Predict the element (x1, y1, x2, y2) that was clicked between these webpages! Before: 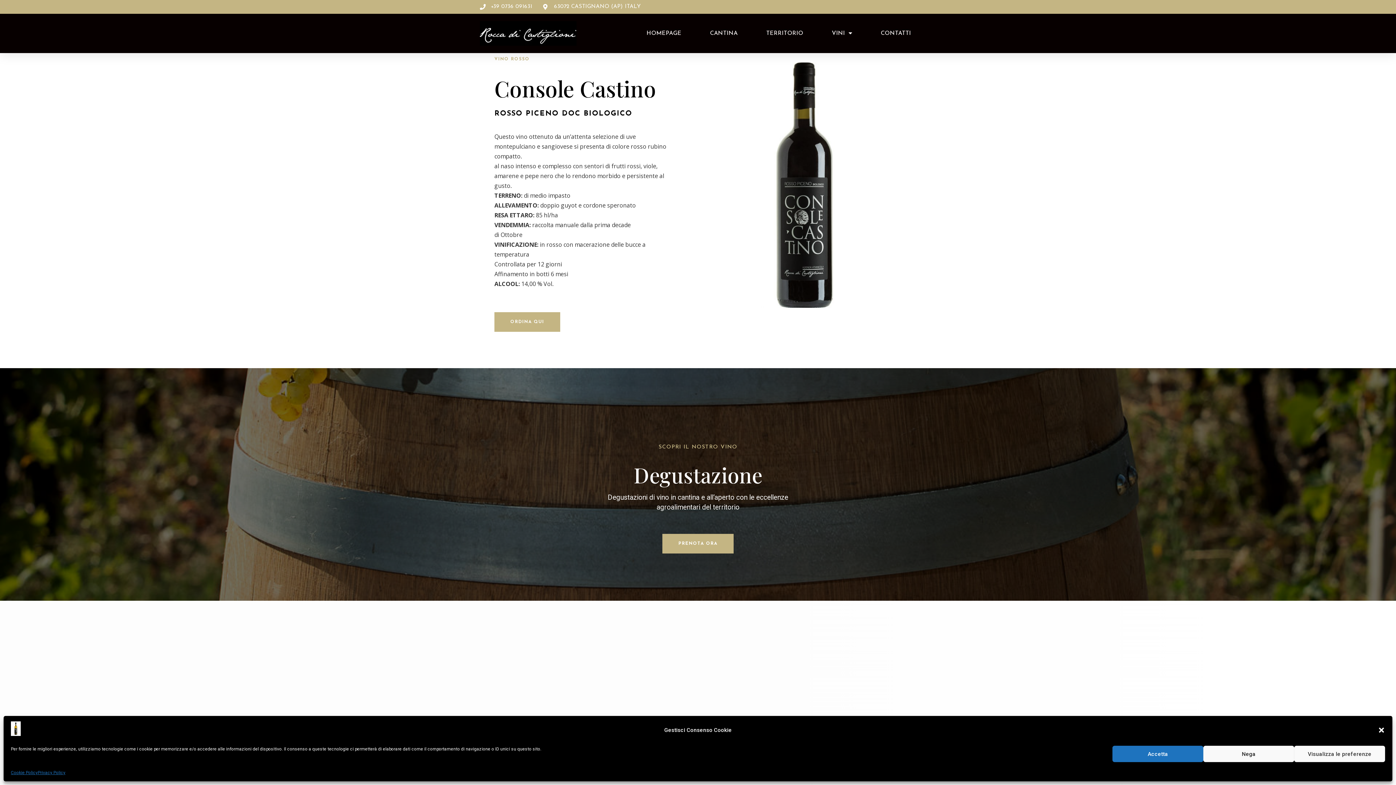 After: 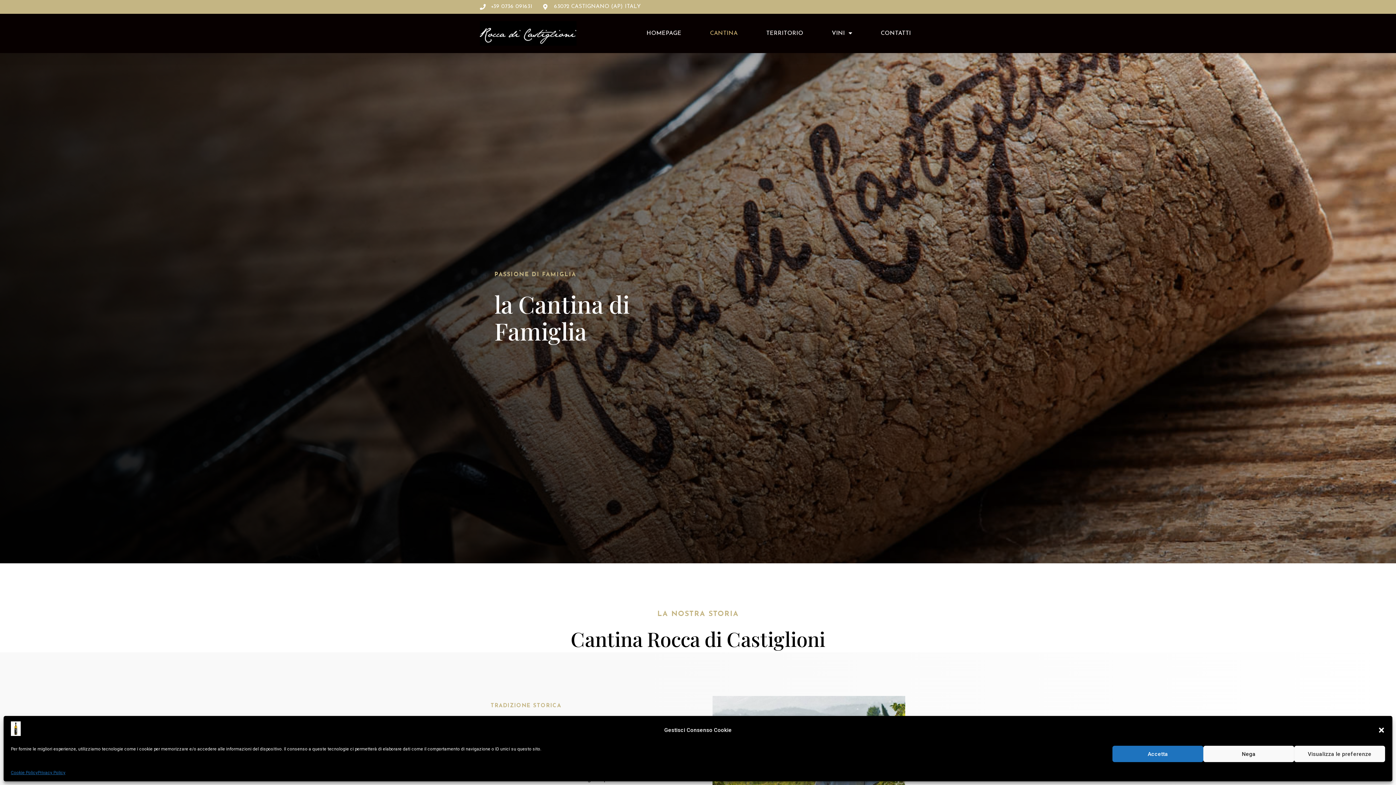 Action: label: CANTINA bbox: (705, 25, 743, 41)